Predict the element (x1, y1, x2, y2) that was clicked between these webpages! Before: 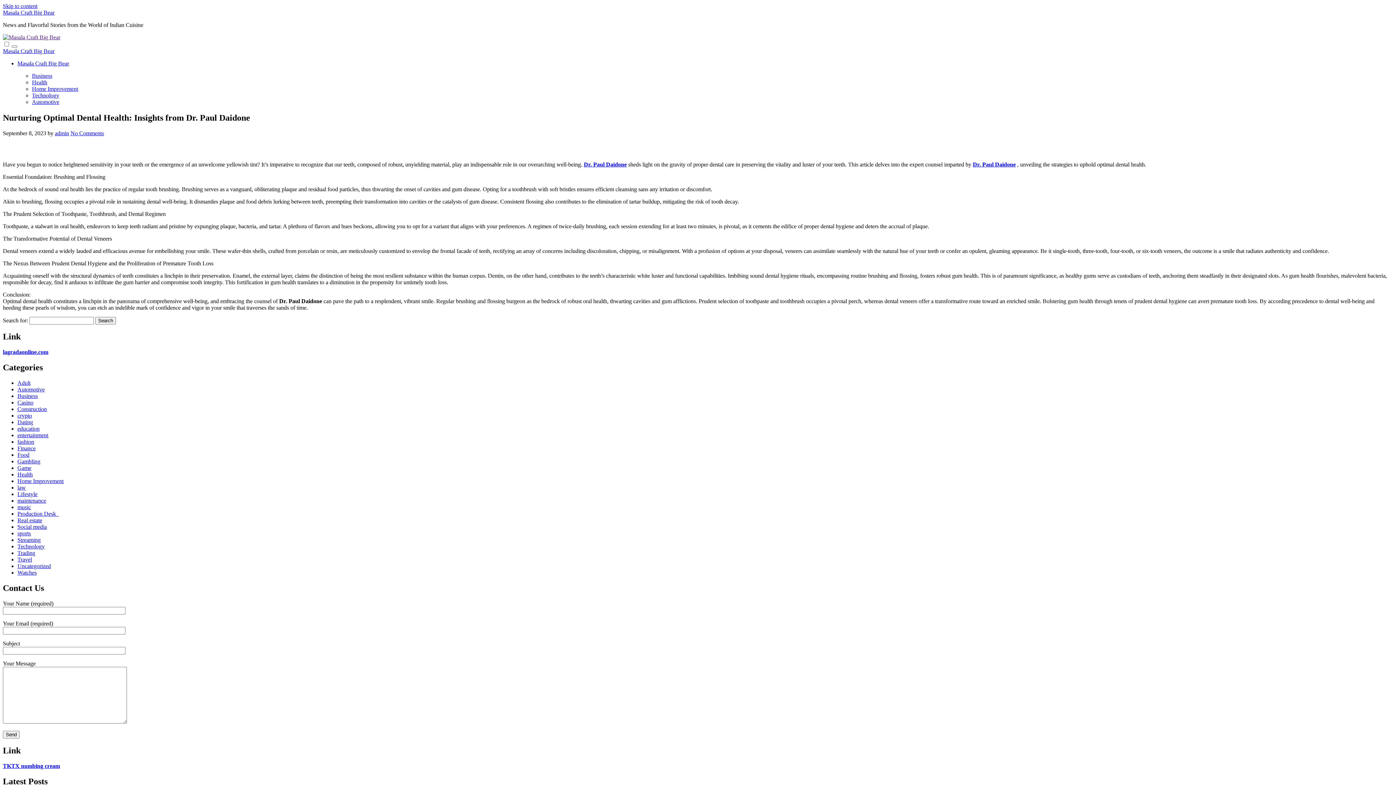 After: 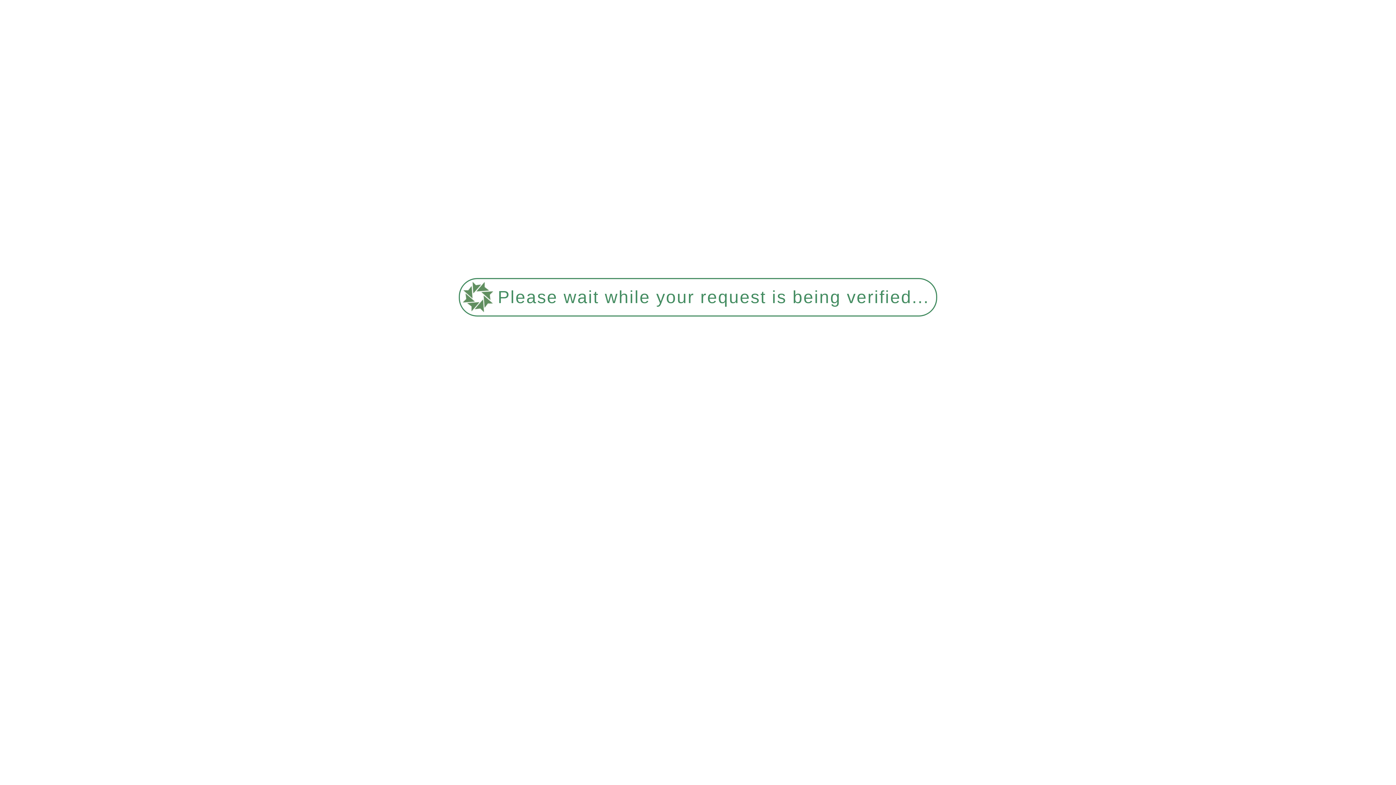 Action: label: Technology bbox: (32, 92, 59, 98)